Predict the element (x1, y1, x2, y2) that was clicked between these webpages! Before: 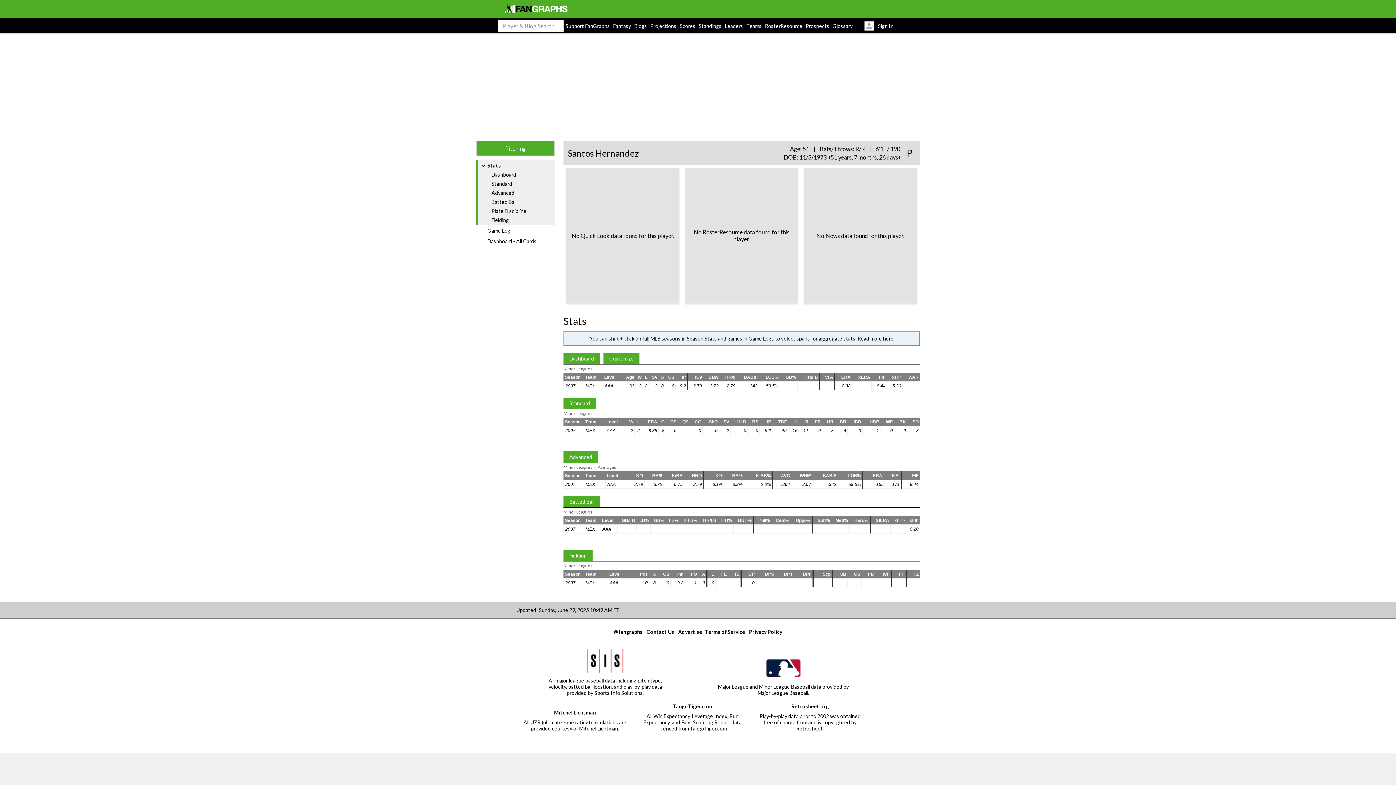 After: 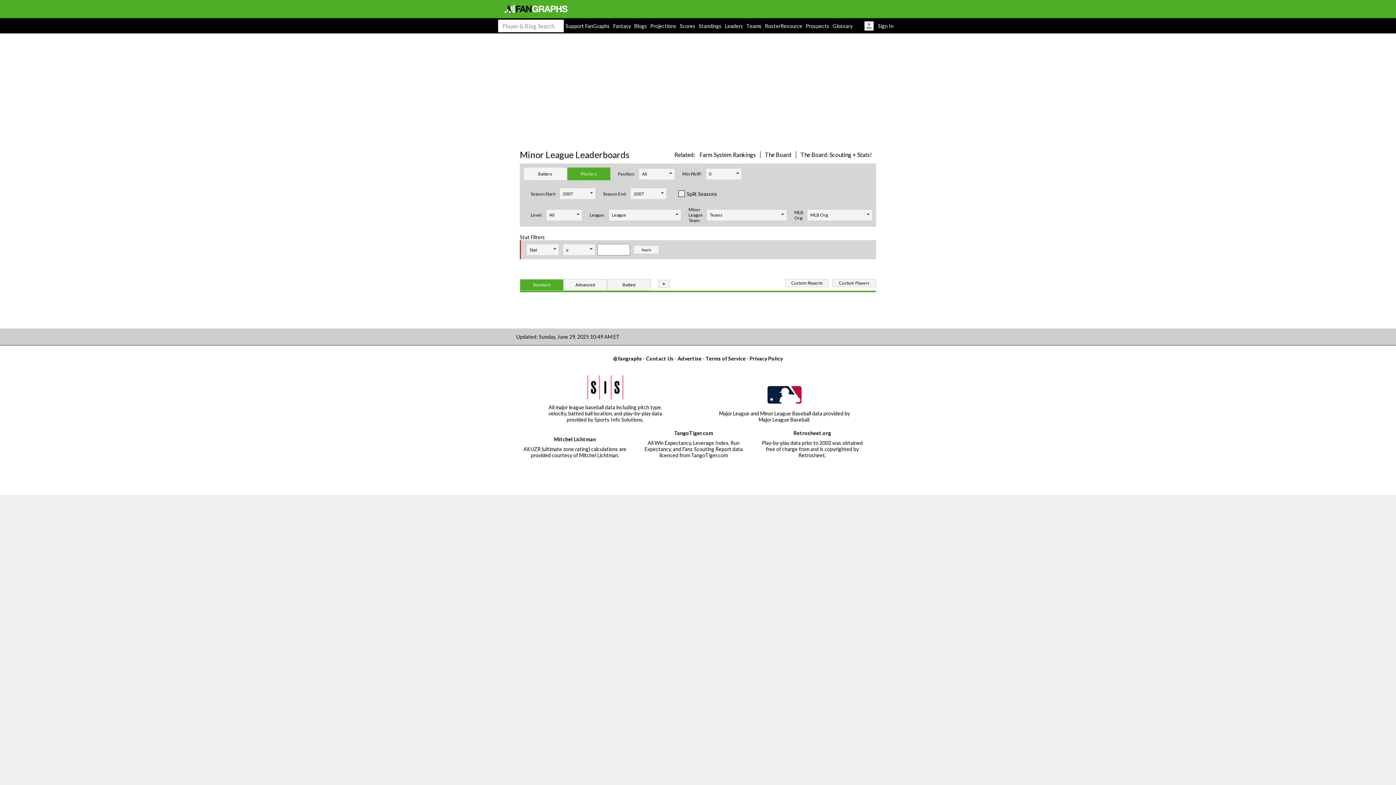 Action: bbox: (585, 482, 595, 487) label: MEX